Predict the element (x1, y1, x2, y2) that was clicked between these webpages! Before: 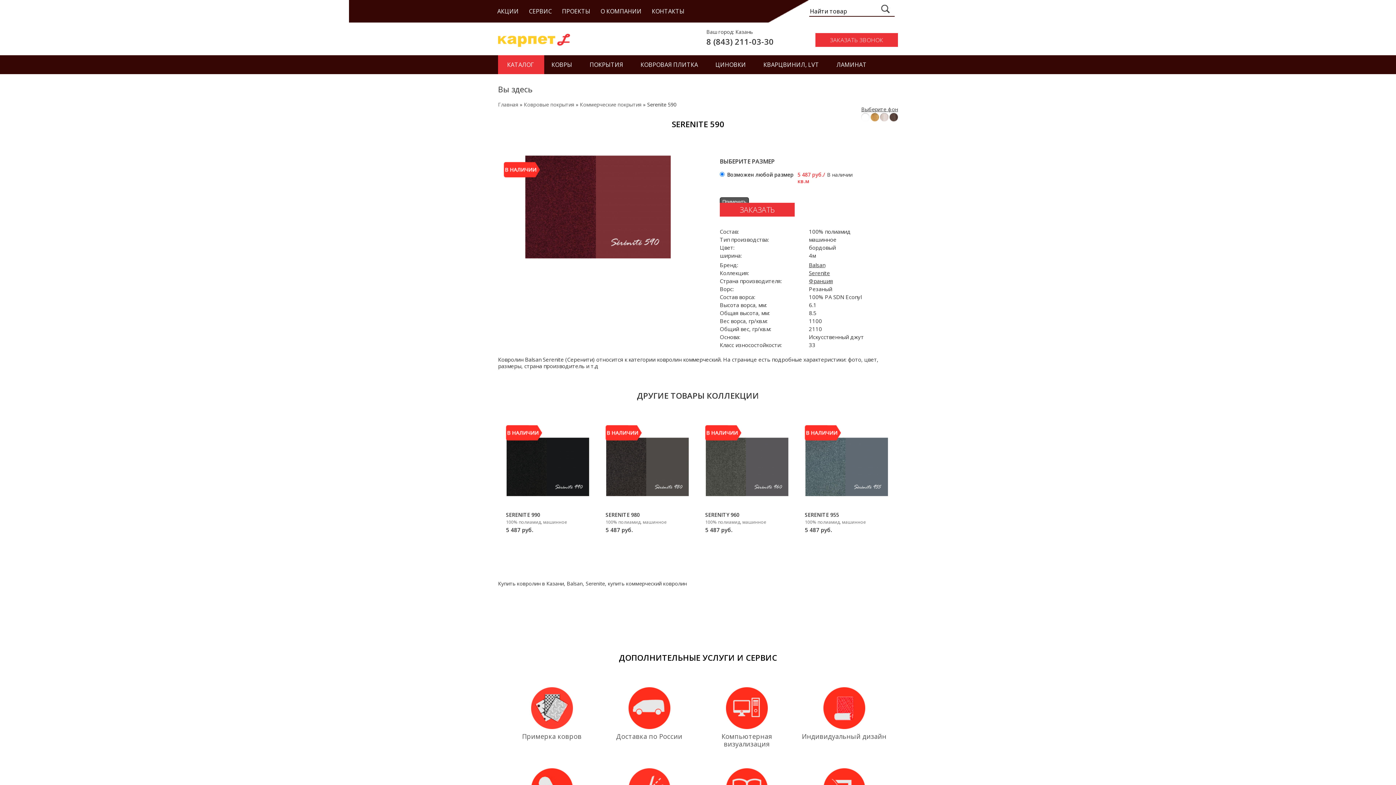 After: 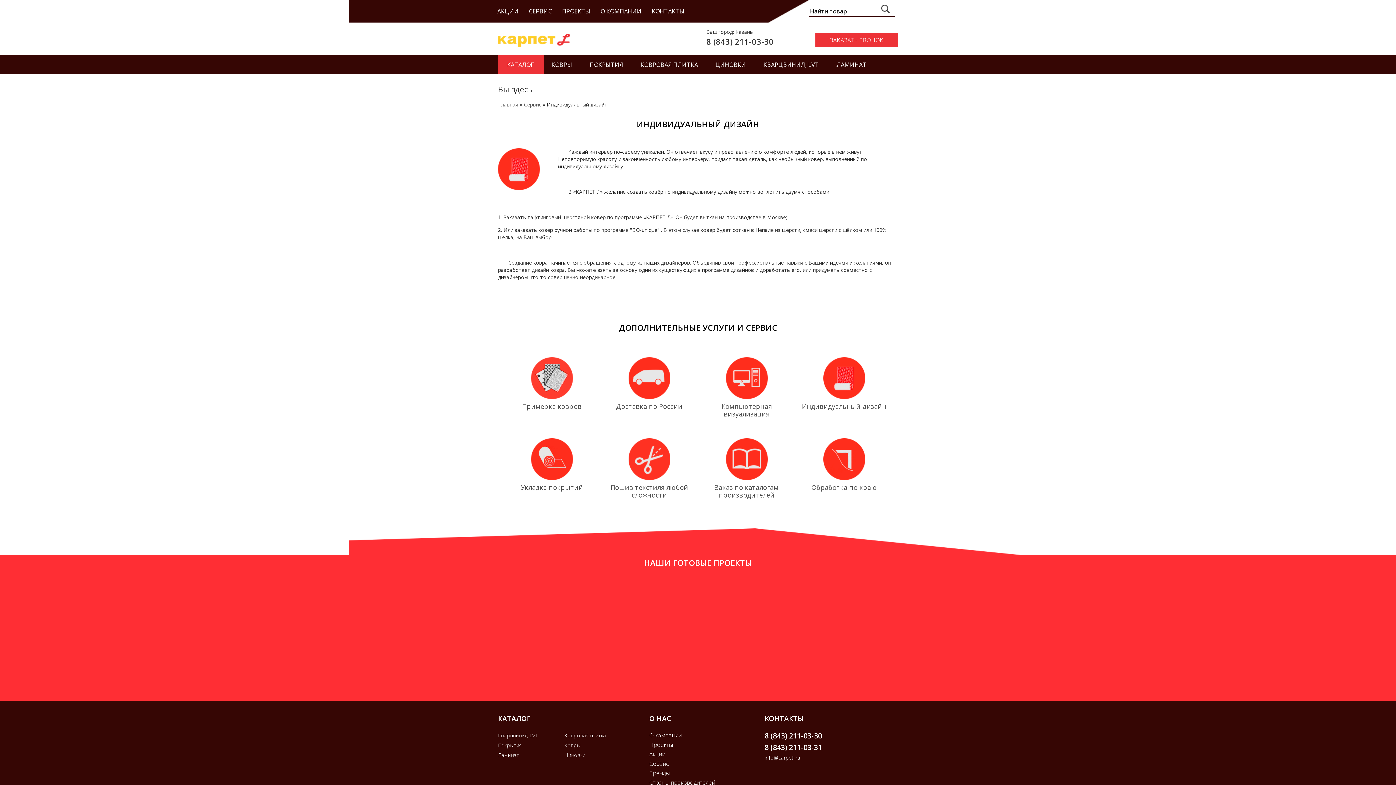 Action: bbox: (802, 732, 886, 741) label: Индивидуальный дизайн